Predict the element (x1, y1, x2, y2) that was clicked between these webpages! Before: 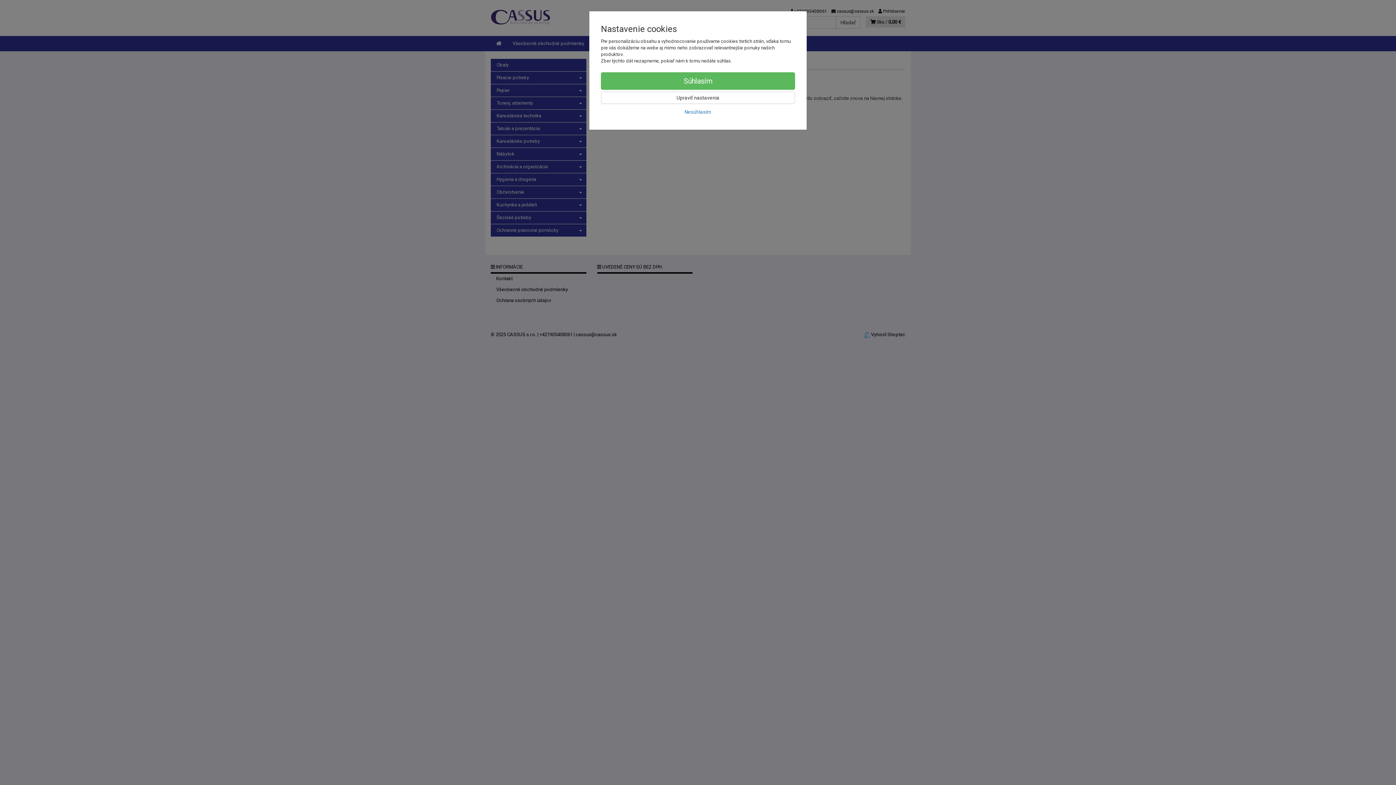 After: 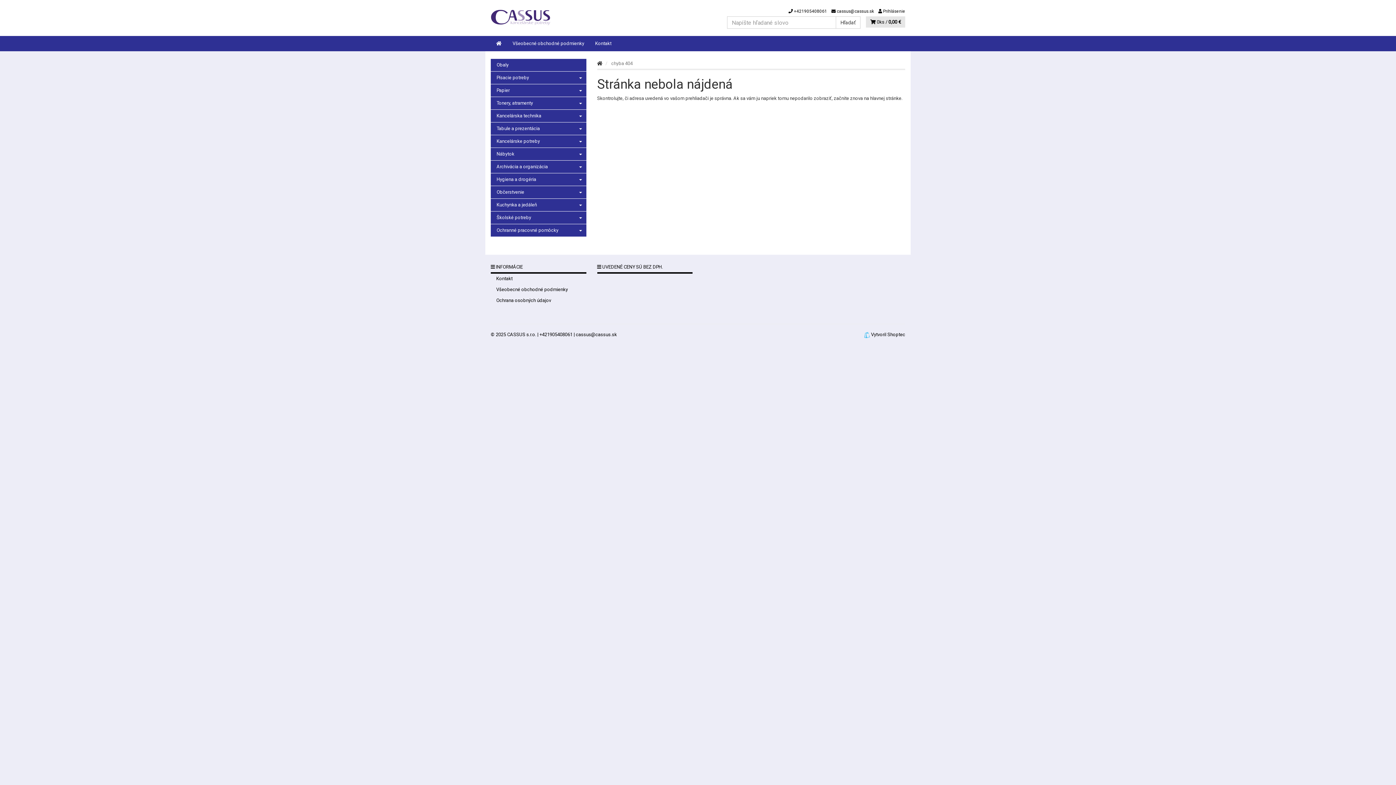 Action: bbox: (601, 72, 795, 89) label: Súhlasím